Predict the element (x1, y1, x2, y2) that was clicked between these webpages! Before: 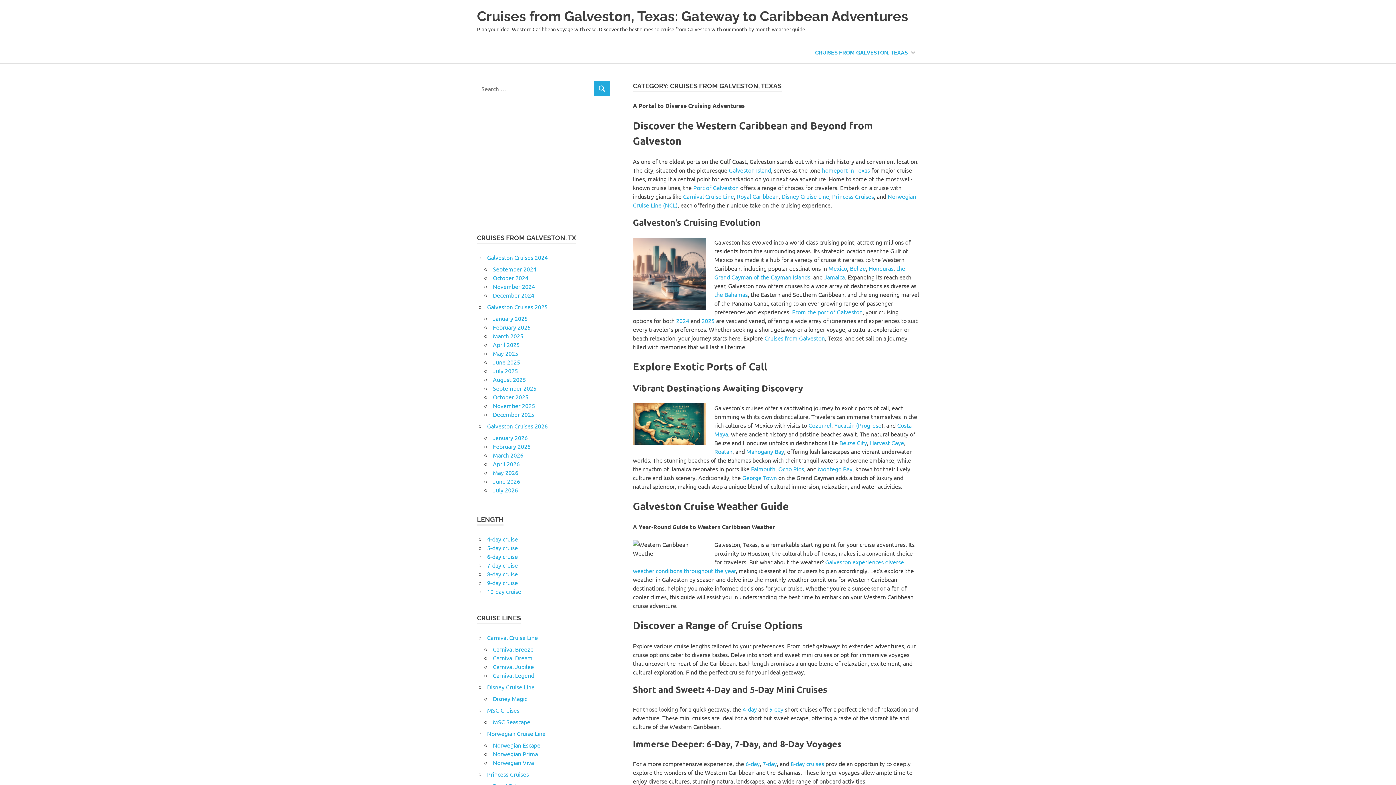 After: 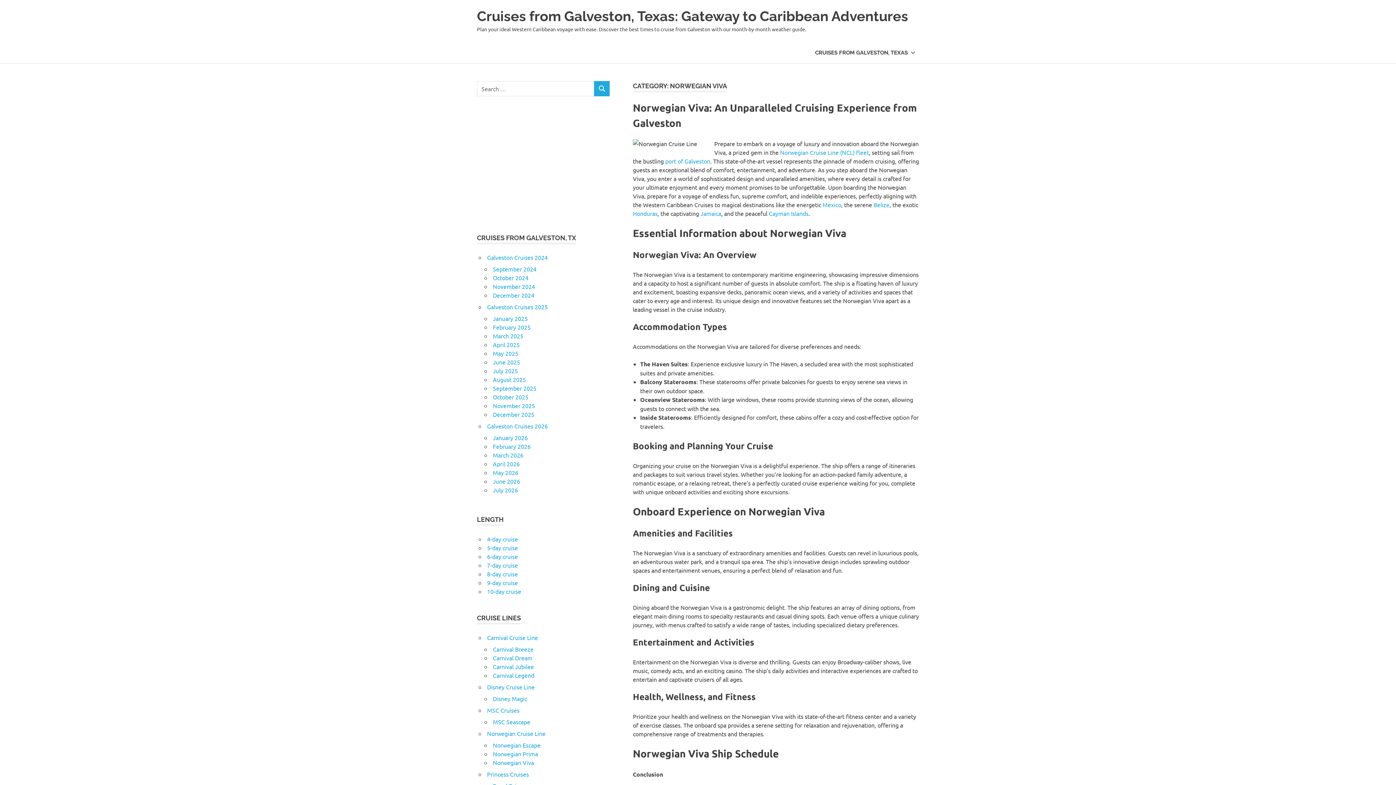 Action: bbox: (493, 759, 534, 766) label: Norwegian Viva